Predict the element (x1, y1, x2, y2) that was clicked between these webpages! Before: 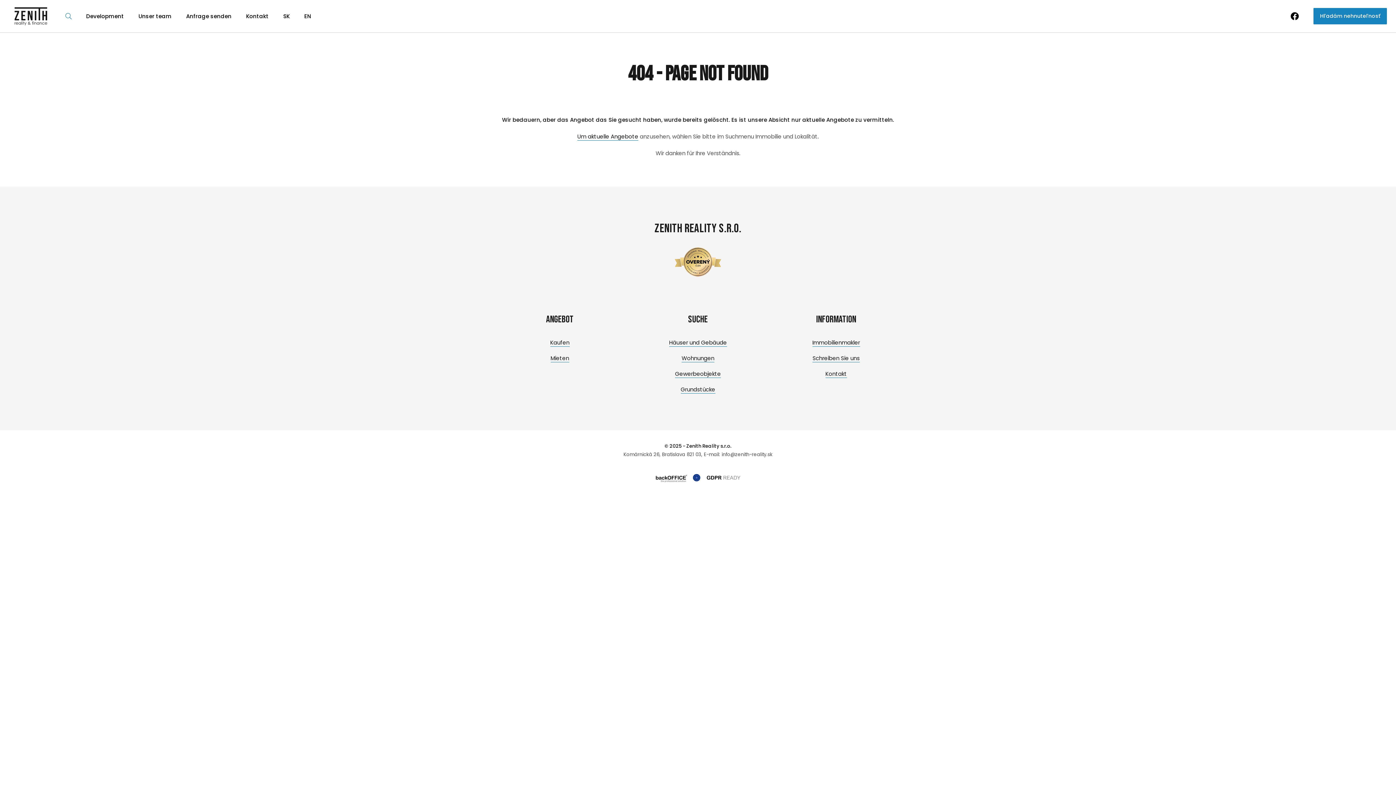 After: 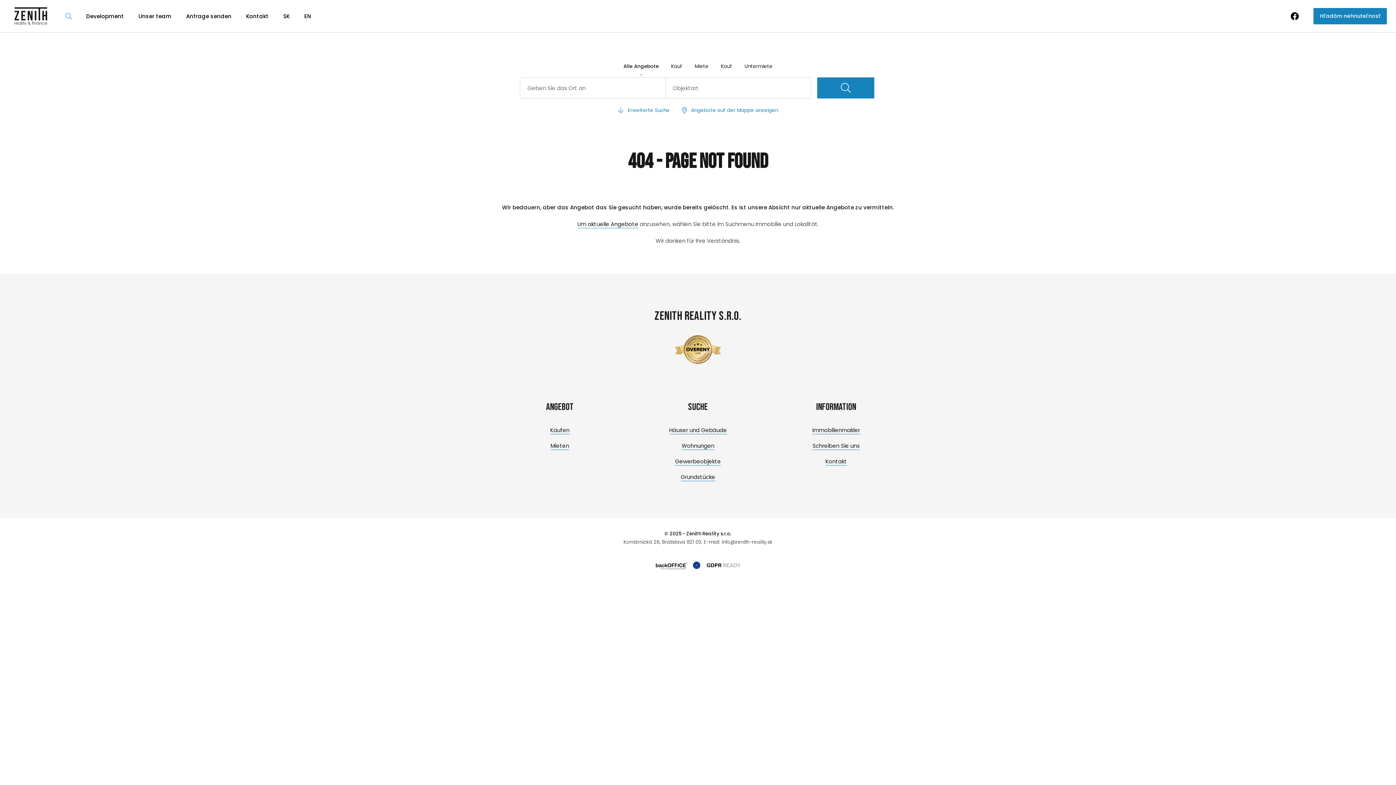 Action: bbox: (65, 12, 71, 21)